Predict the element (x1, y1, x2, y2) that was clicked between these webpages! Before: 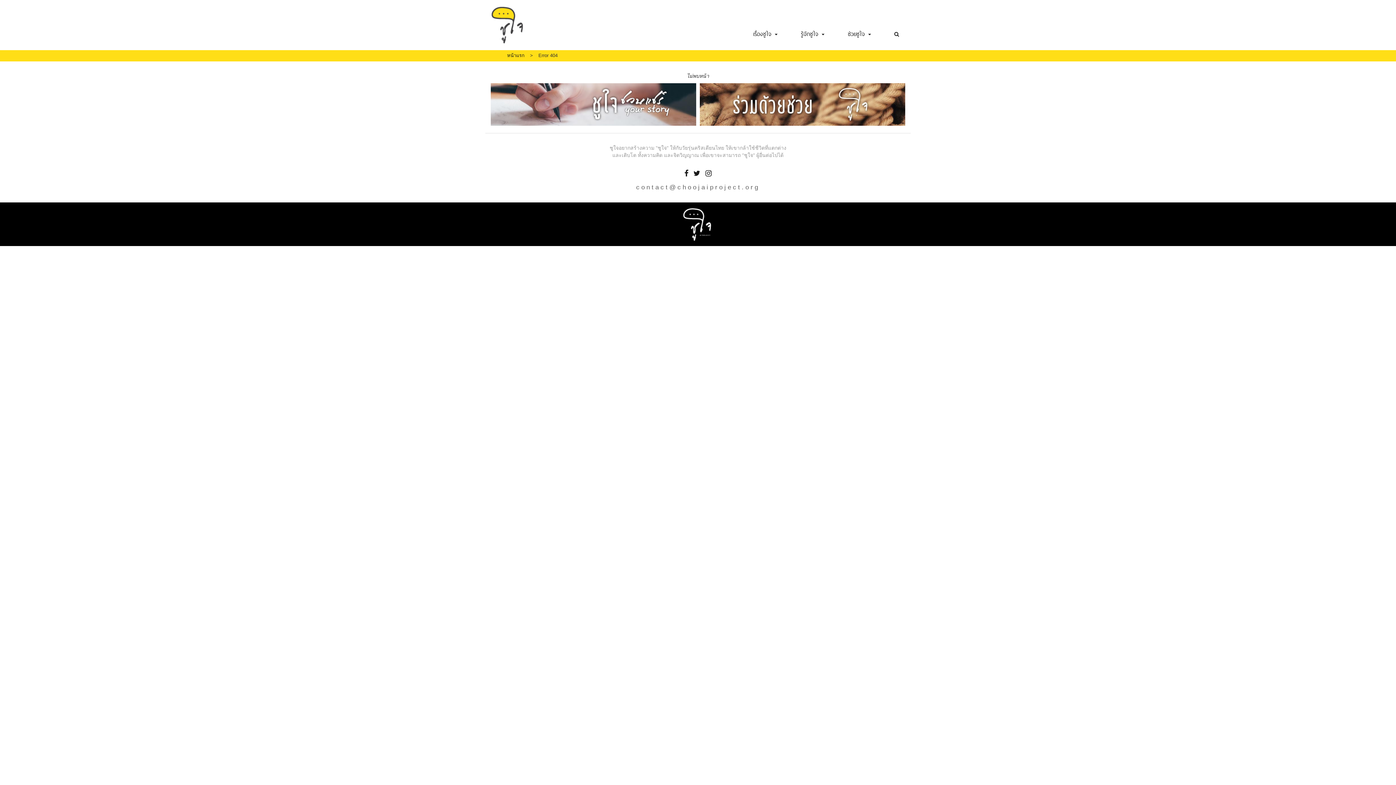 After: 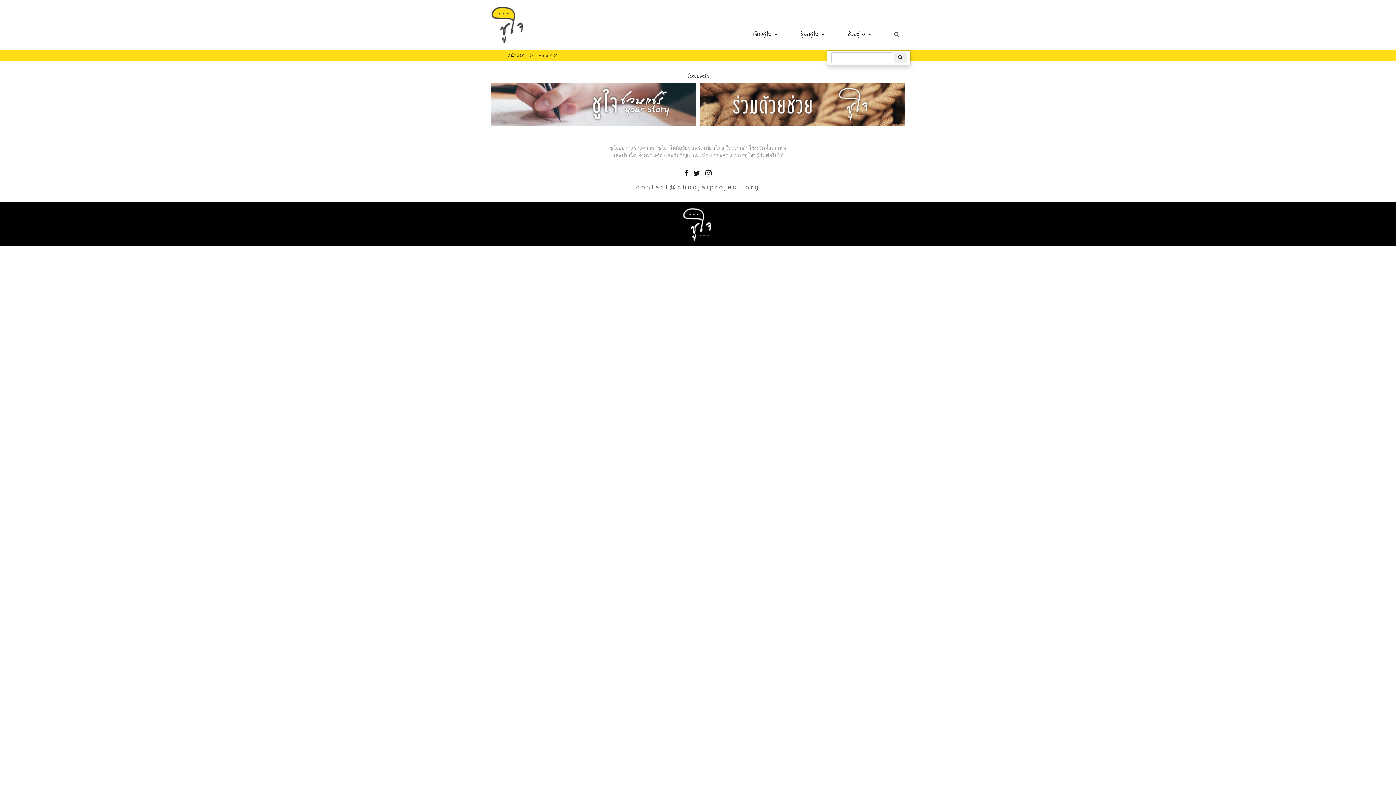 Action: bbox: (882, 18, 910, 50)